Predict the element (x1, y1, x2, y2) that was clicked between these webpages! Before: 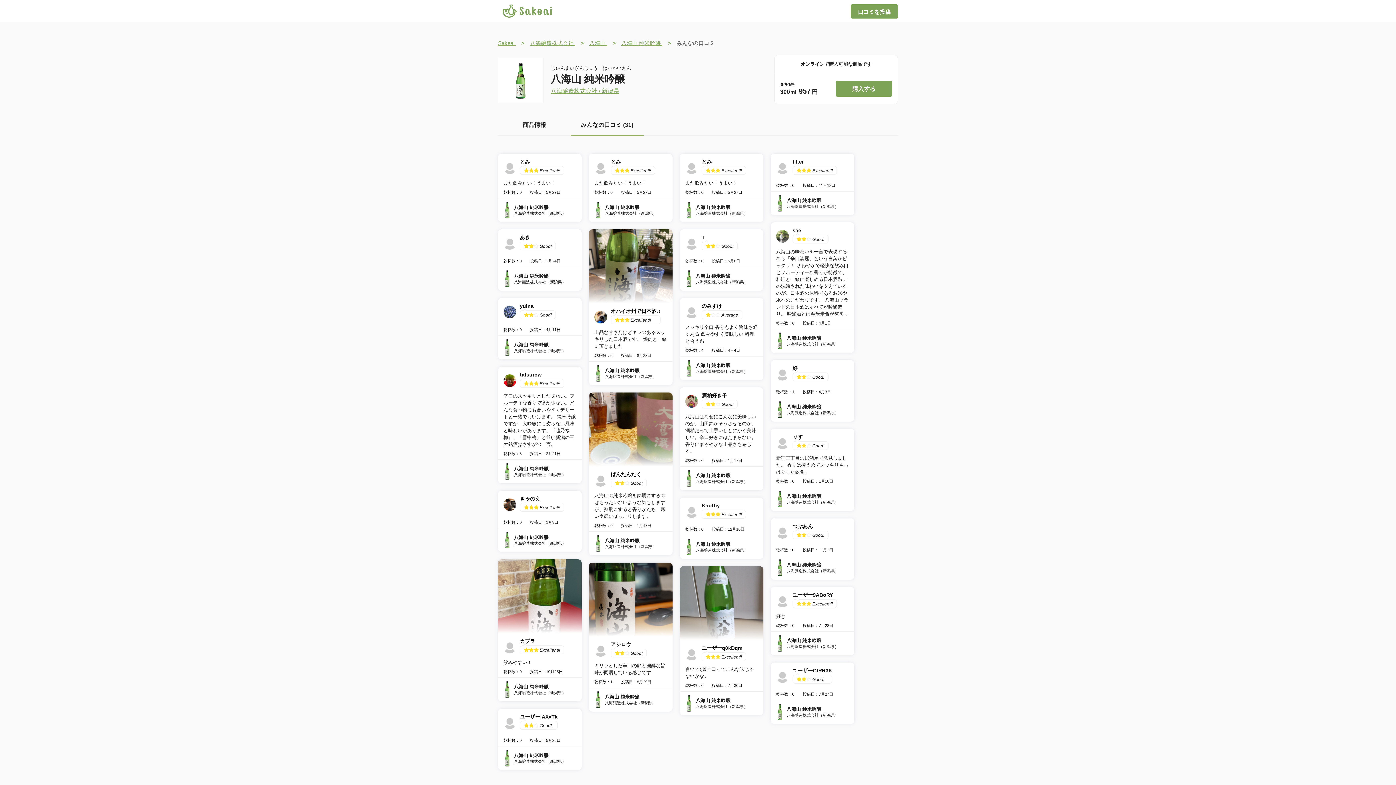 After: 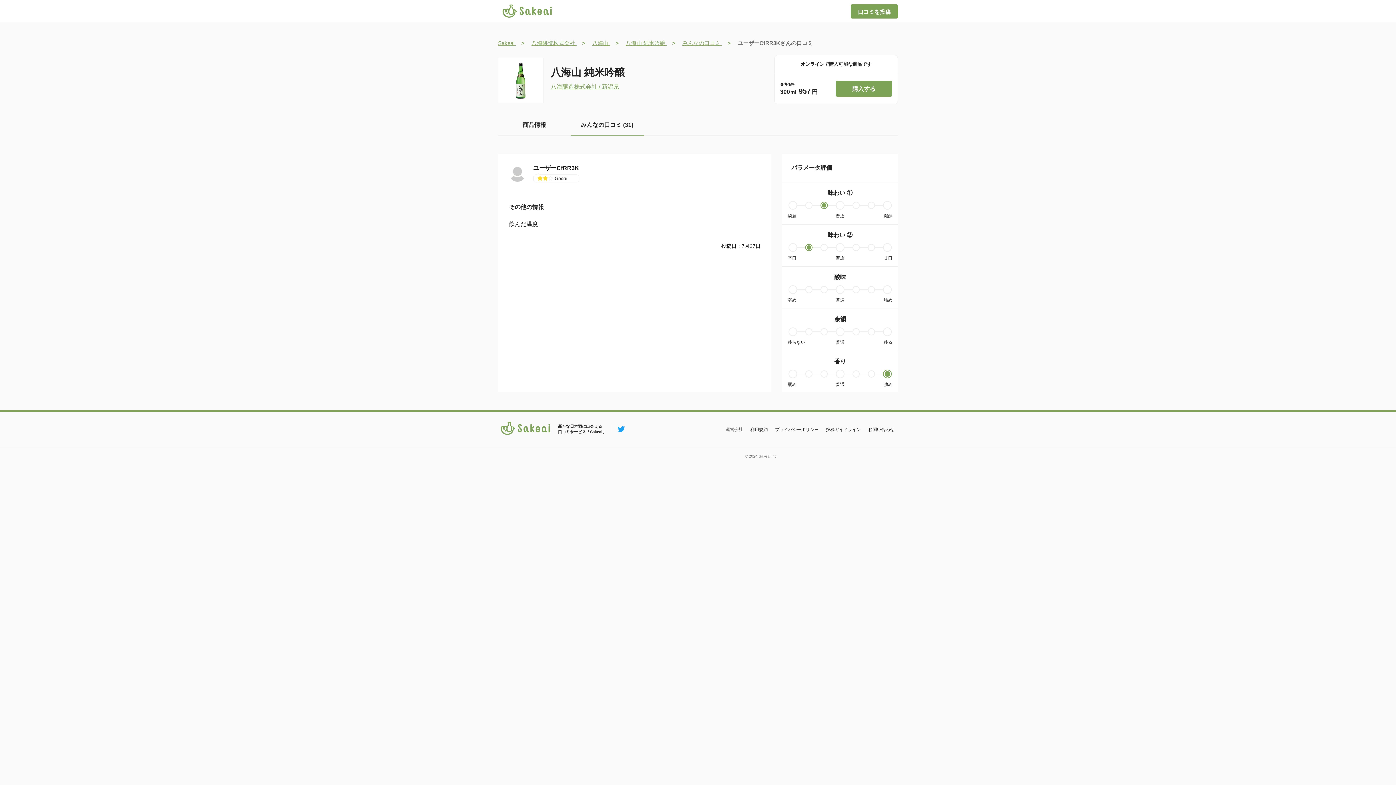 Action: label: 乾杯数：0 投稿日：7月27日 bbox: (770, 688, 854, 700)